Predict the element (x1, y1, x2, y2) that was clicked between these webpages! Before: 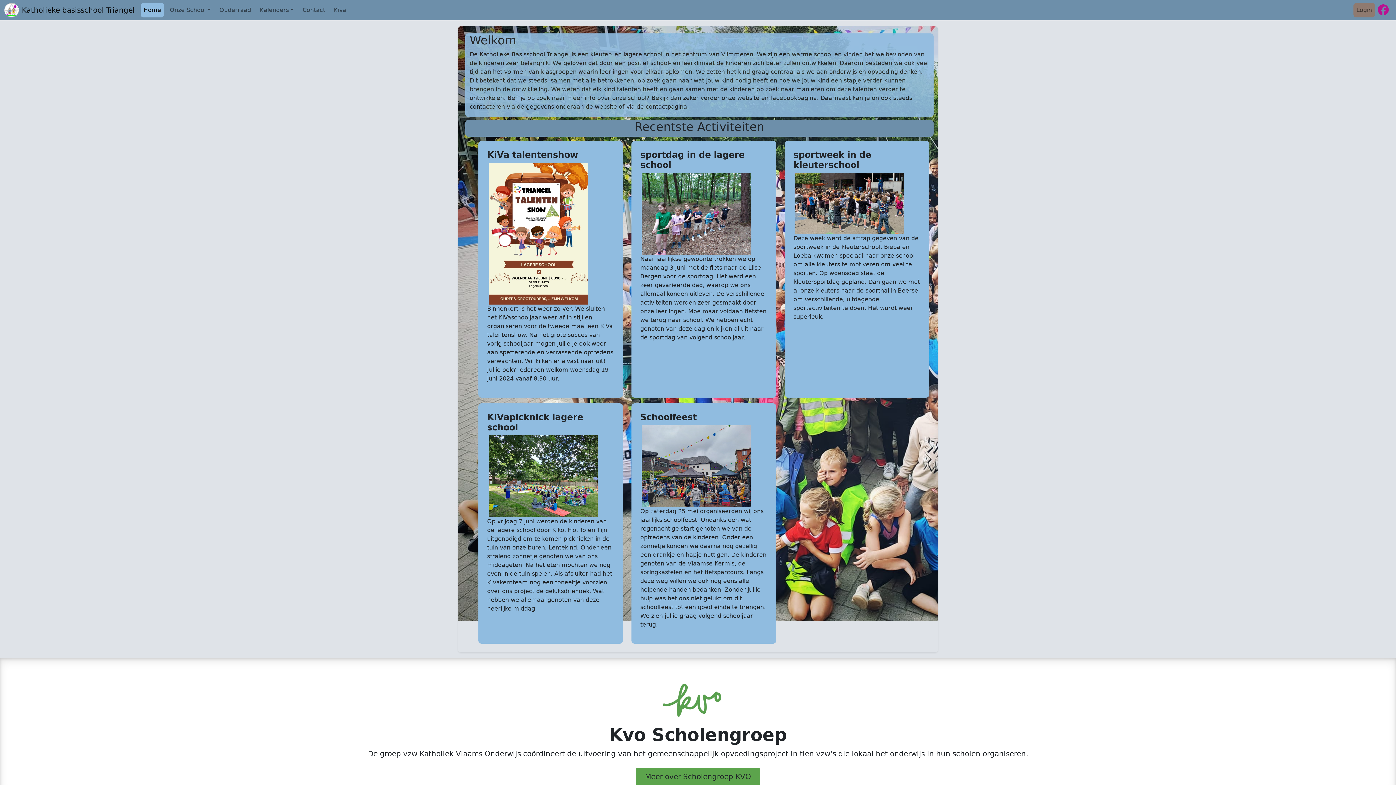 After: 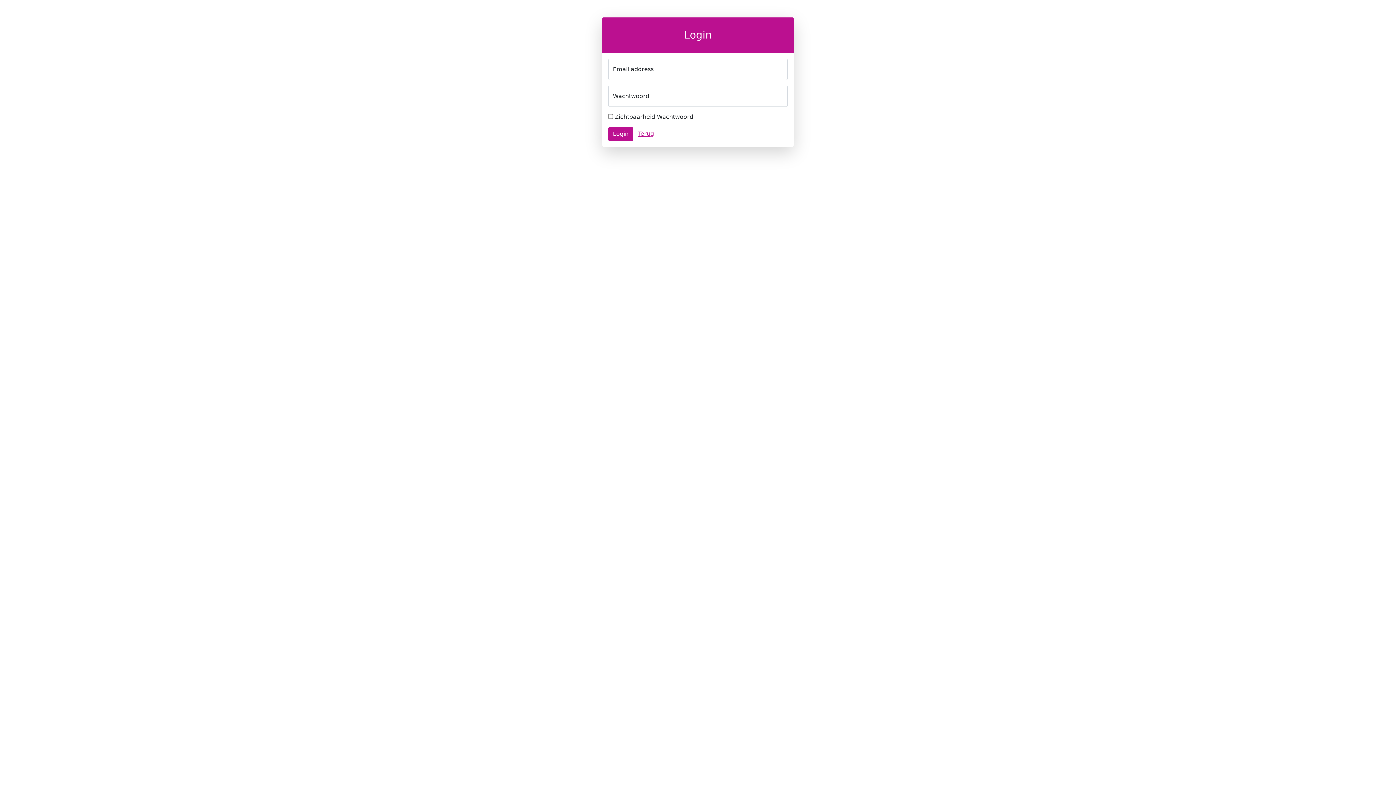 Action: bbox: (1353, 2, 1375, 17) label: Login